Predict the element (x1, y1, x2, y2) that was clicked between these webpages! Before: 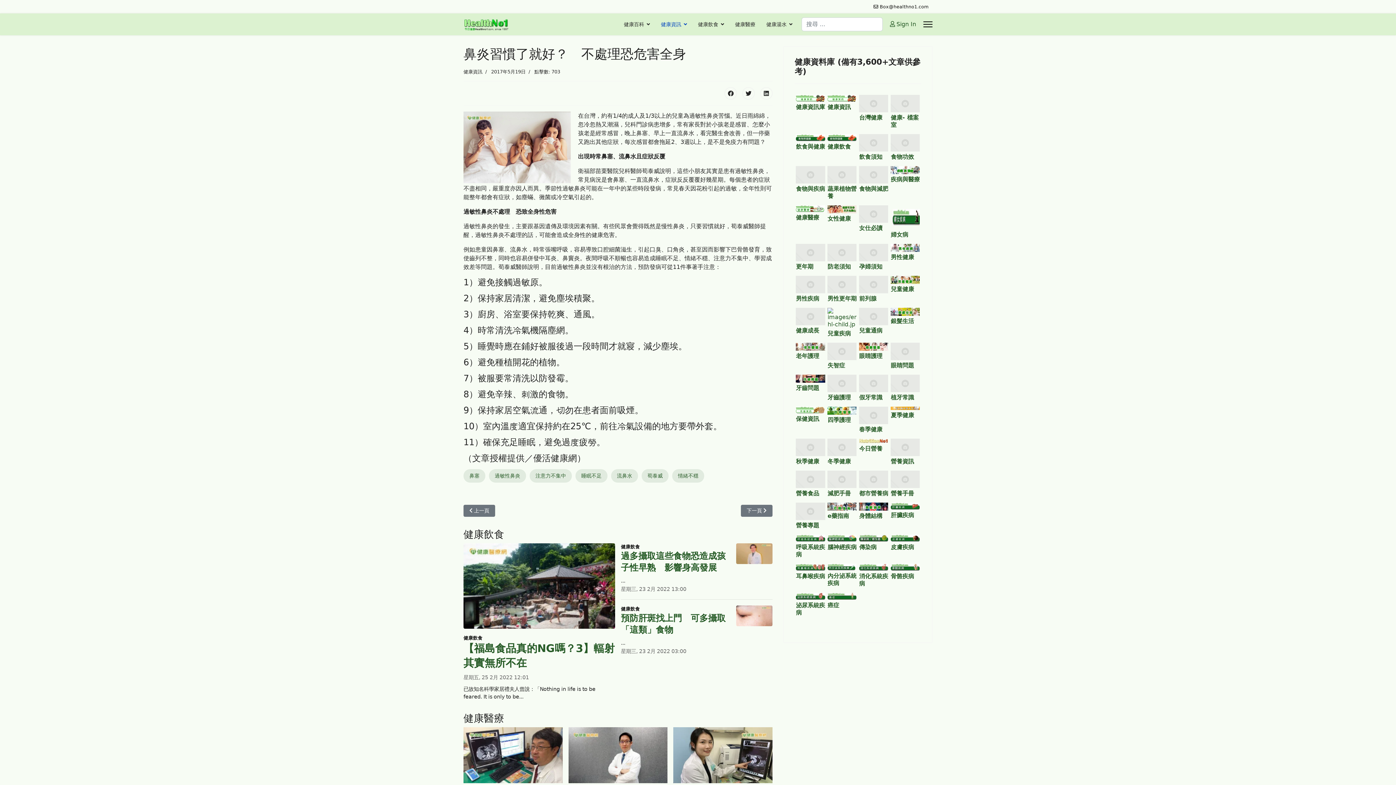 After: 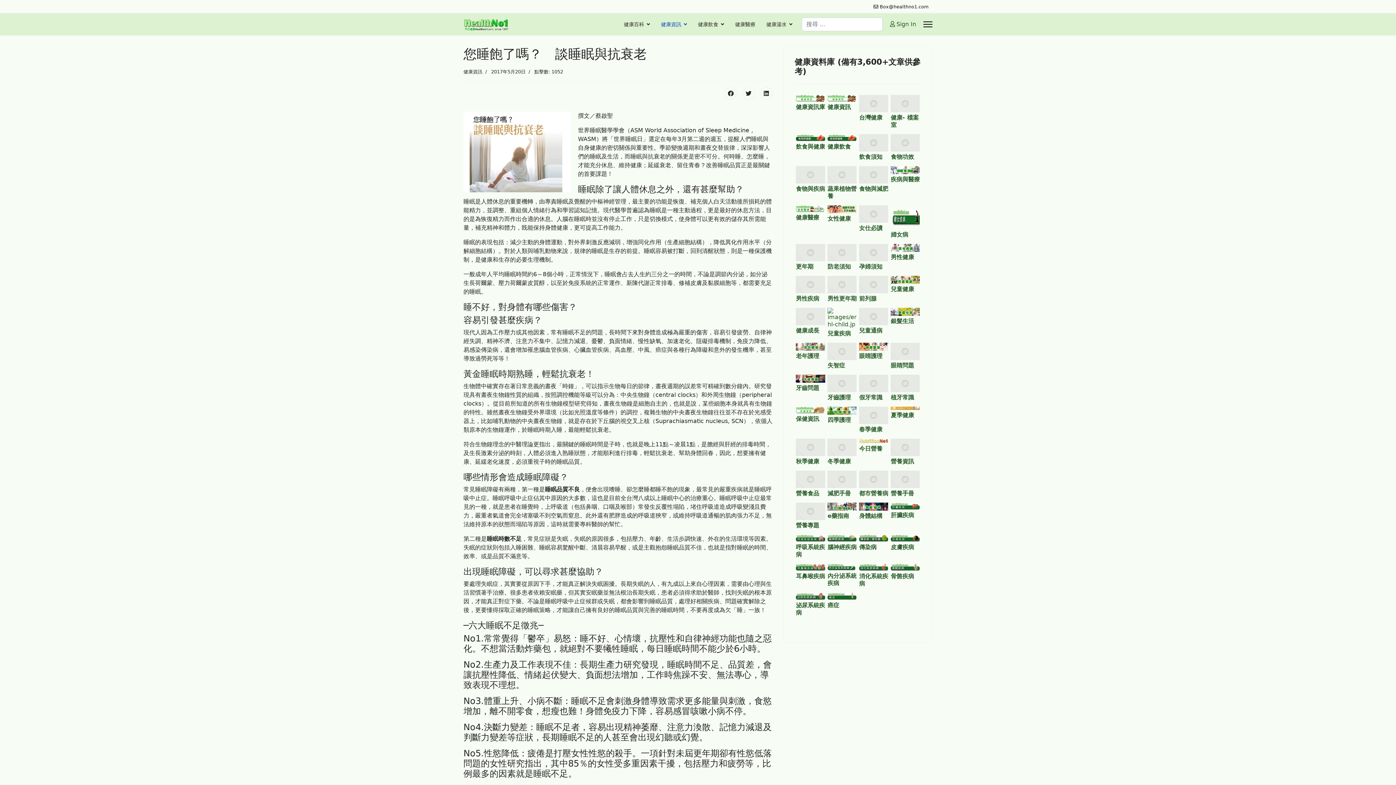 Action: label: 上一篇文章: 您睡飽了嗎？　談睡眠與抗衰老
 上一頁 bbox: (463, 505, 495, 517)